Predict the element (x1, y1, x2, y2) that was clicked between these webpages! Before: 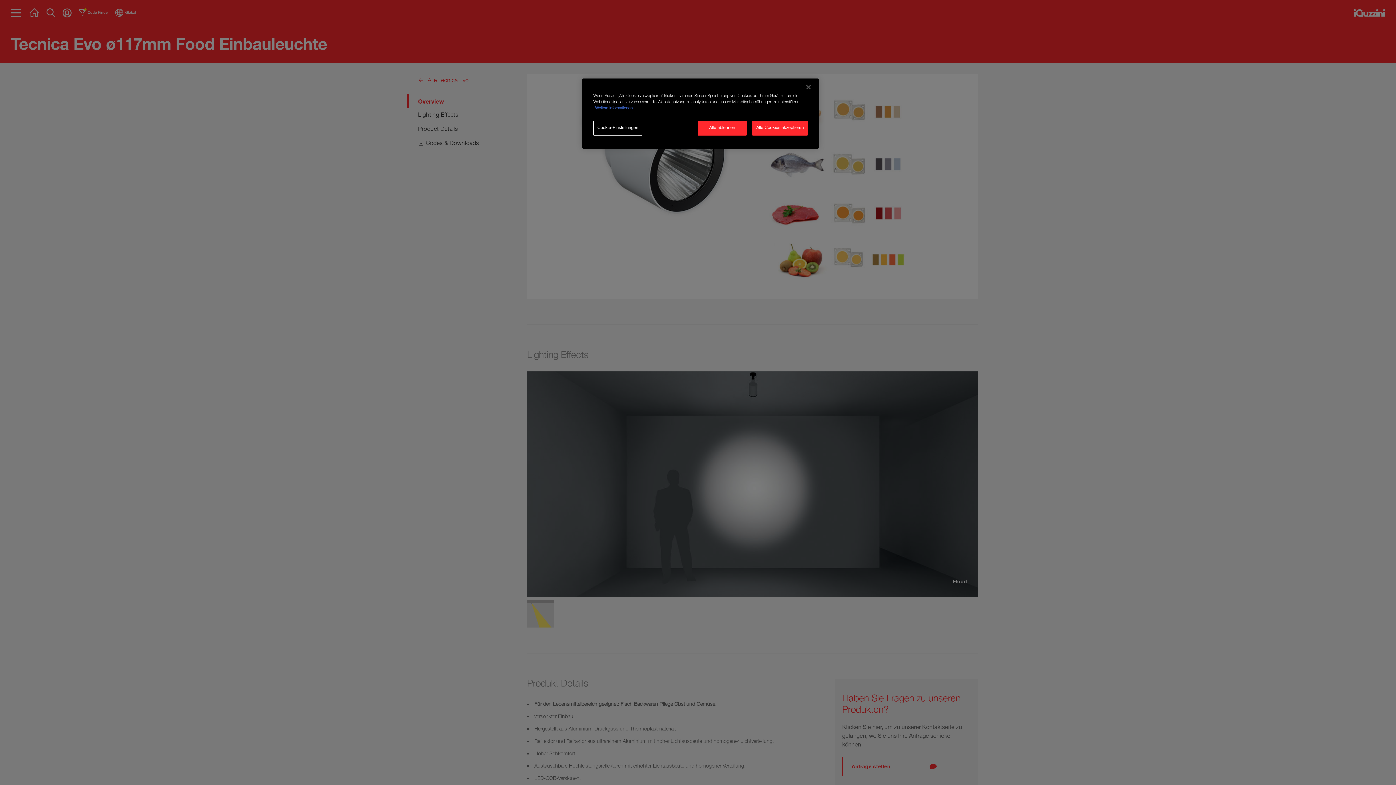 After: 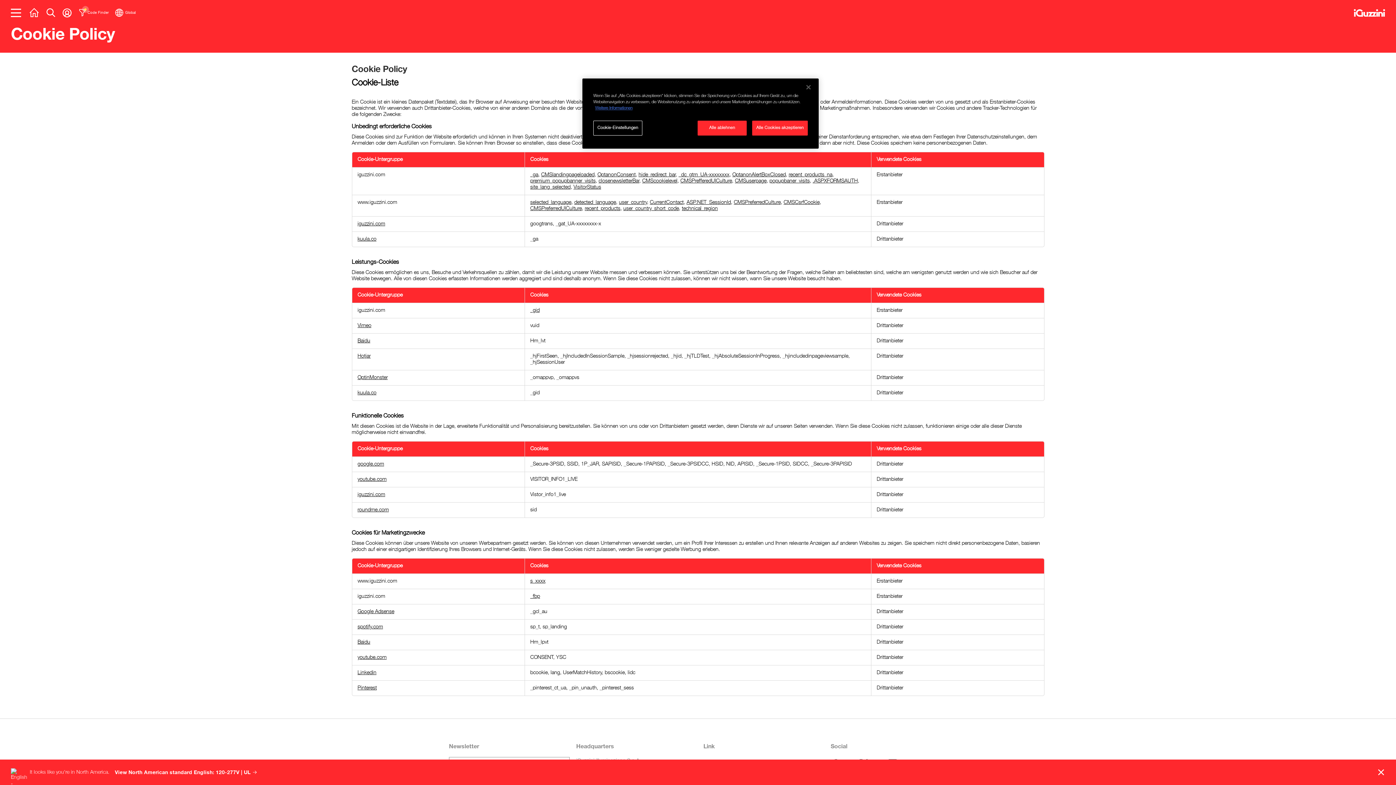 Action: bbox: (595, 106, 632, 110) label: Weitere Informationen zum Datenschutz